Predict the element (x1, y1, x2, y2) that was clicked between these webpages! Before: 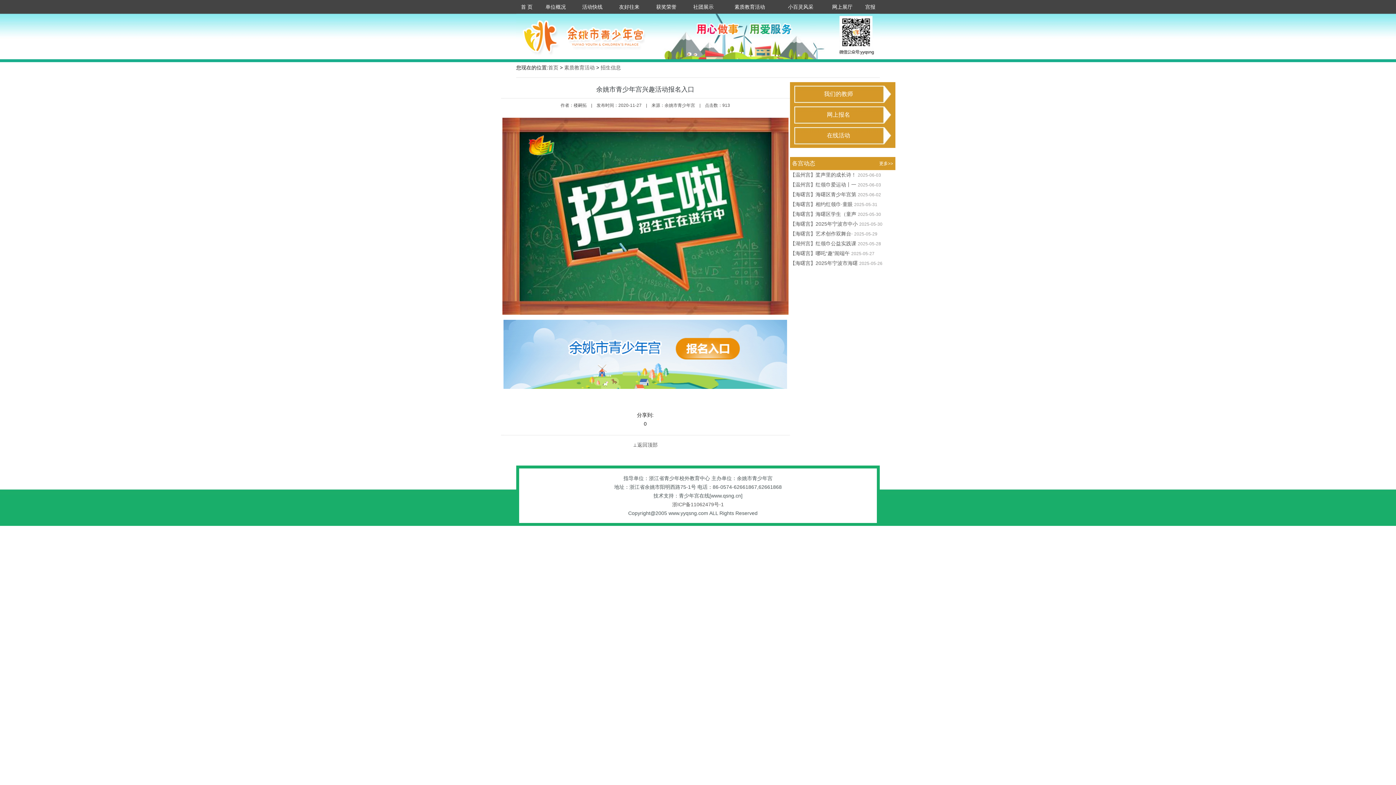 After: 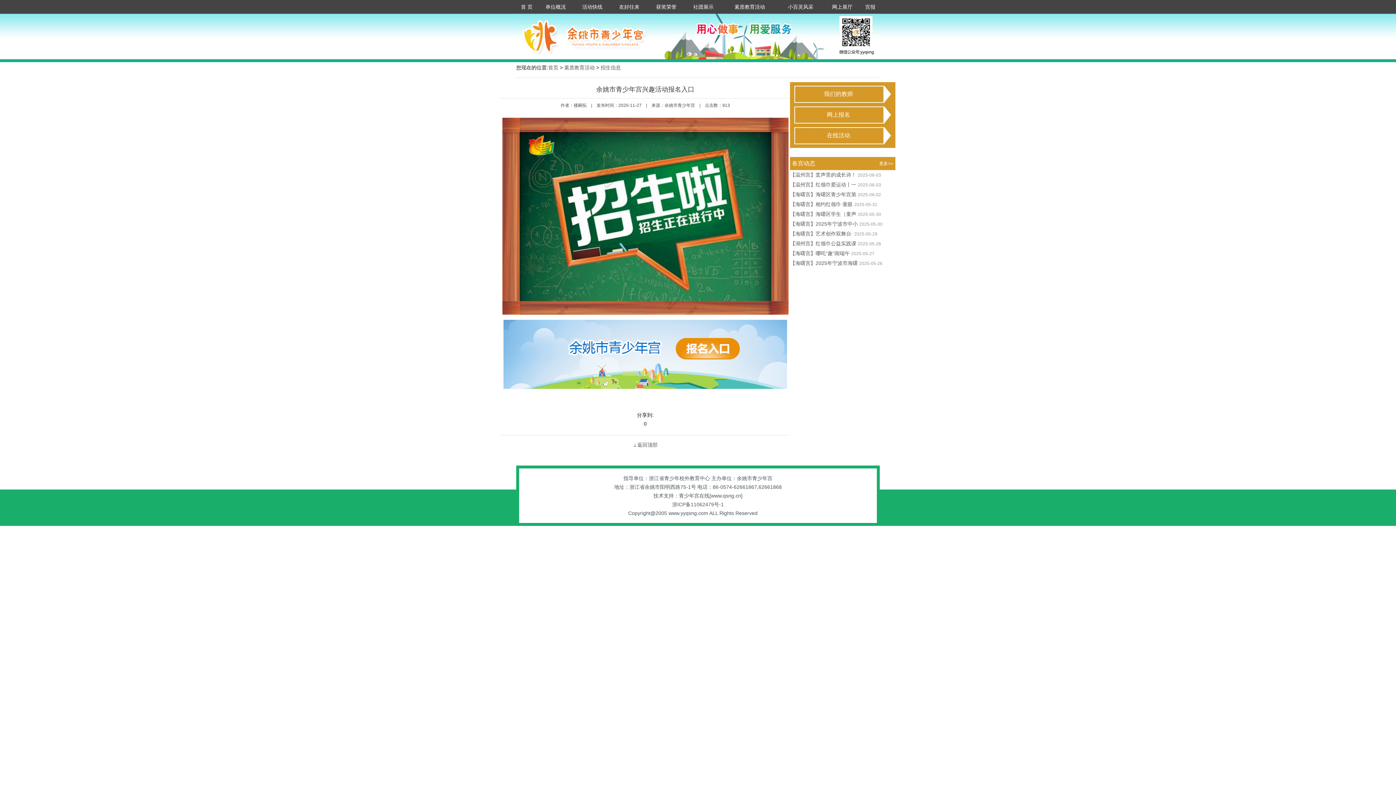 Action: bbox: (503, 384, 787, 390)